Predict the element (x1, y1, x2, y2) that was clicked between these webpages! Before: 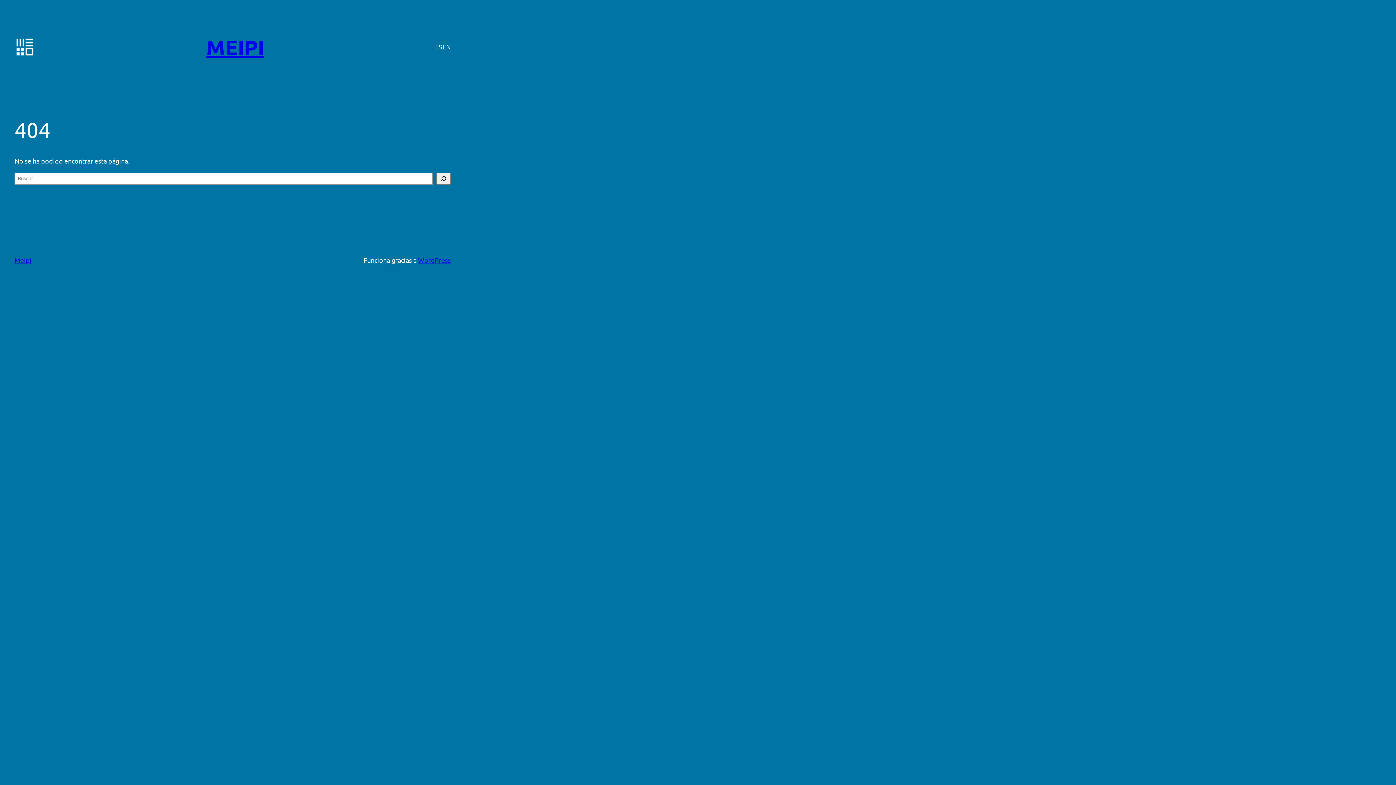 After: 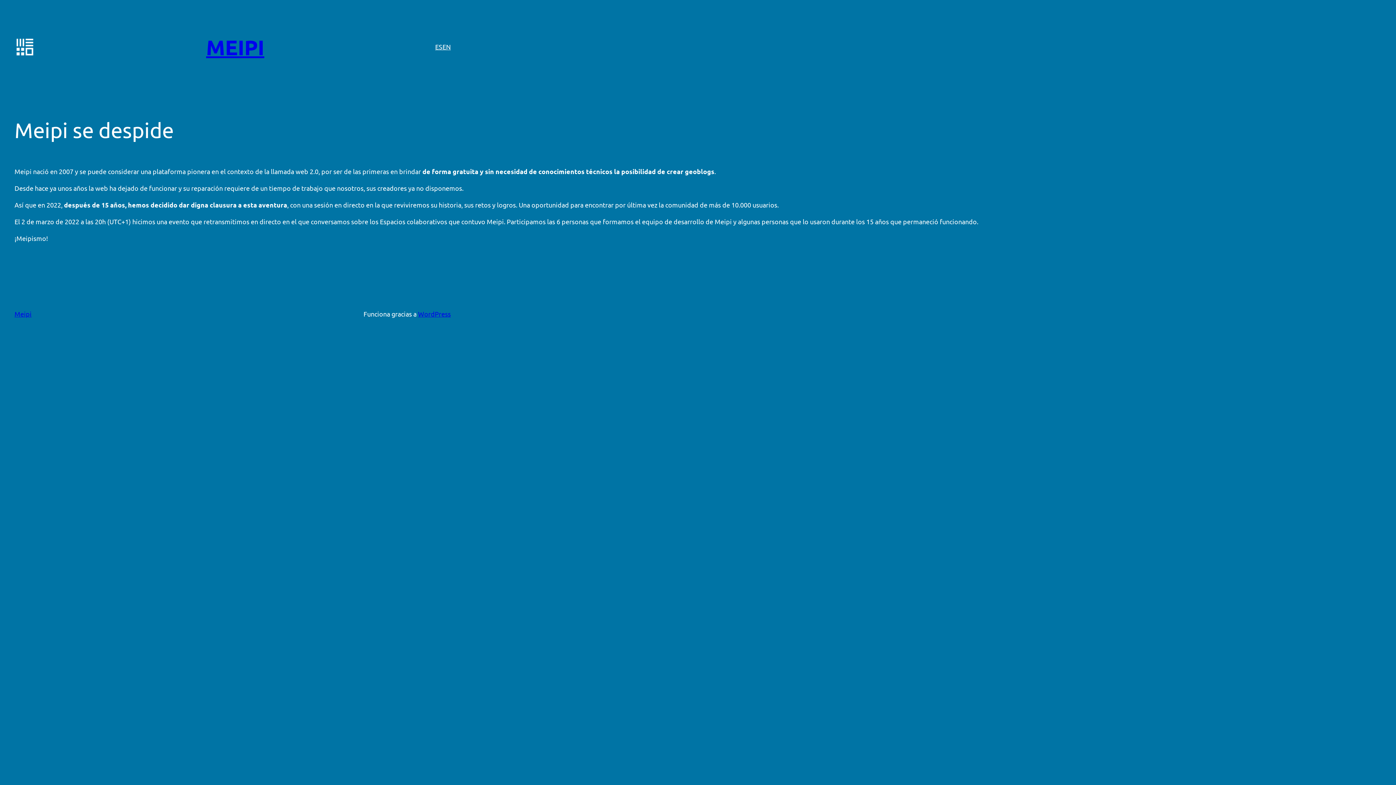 Action: bbox: (435, 41, 442, 52) label: ES